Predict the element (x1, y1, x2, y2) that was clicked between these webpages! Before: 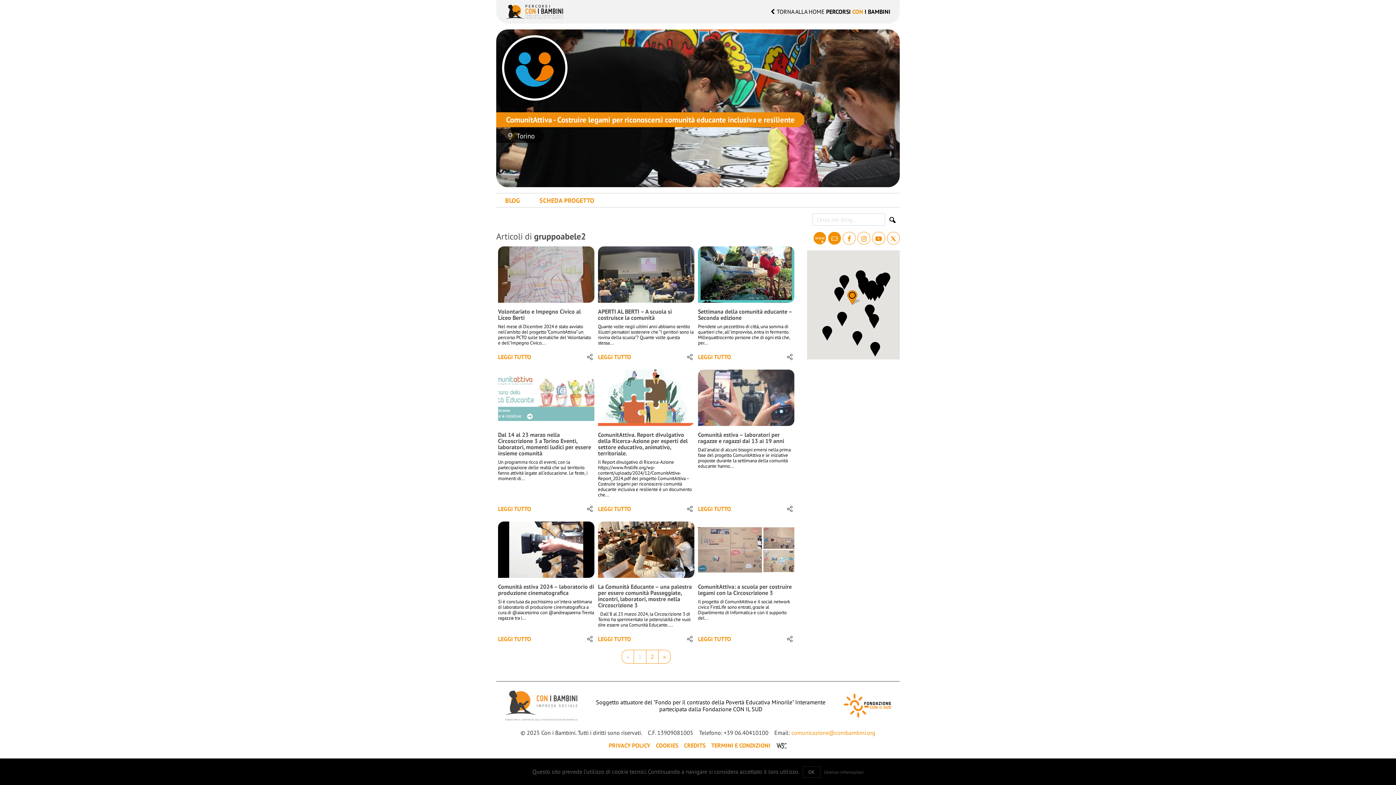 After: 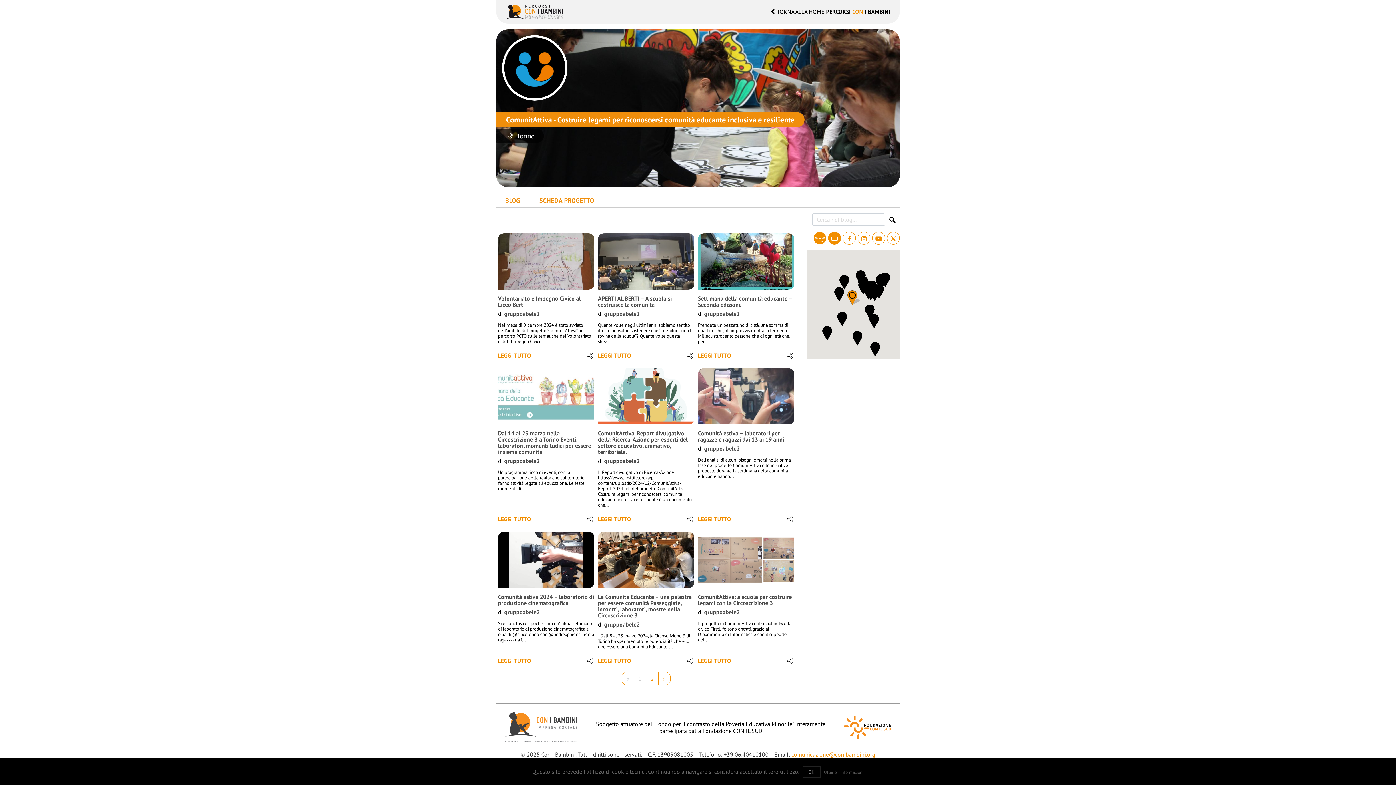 Action: bbox: (496, 29, 900, 187)